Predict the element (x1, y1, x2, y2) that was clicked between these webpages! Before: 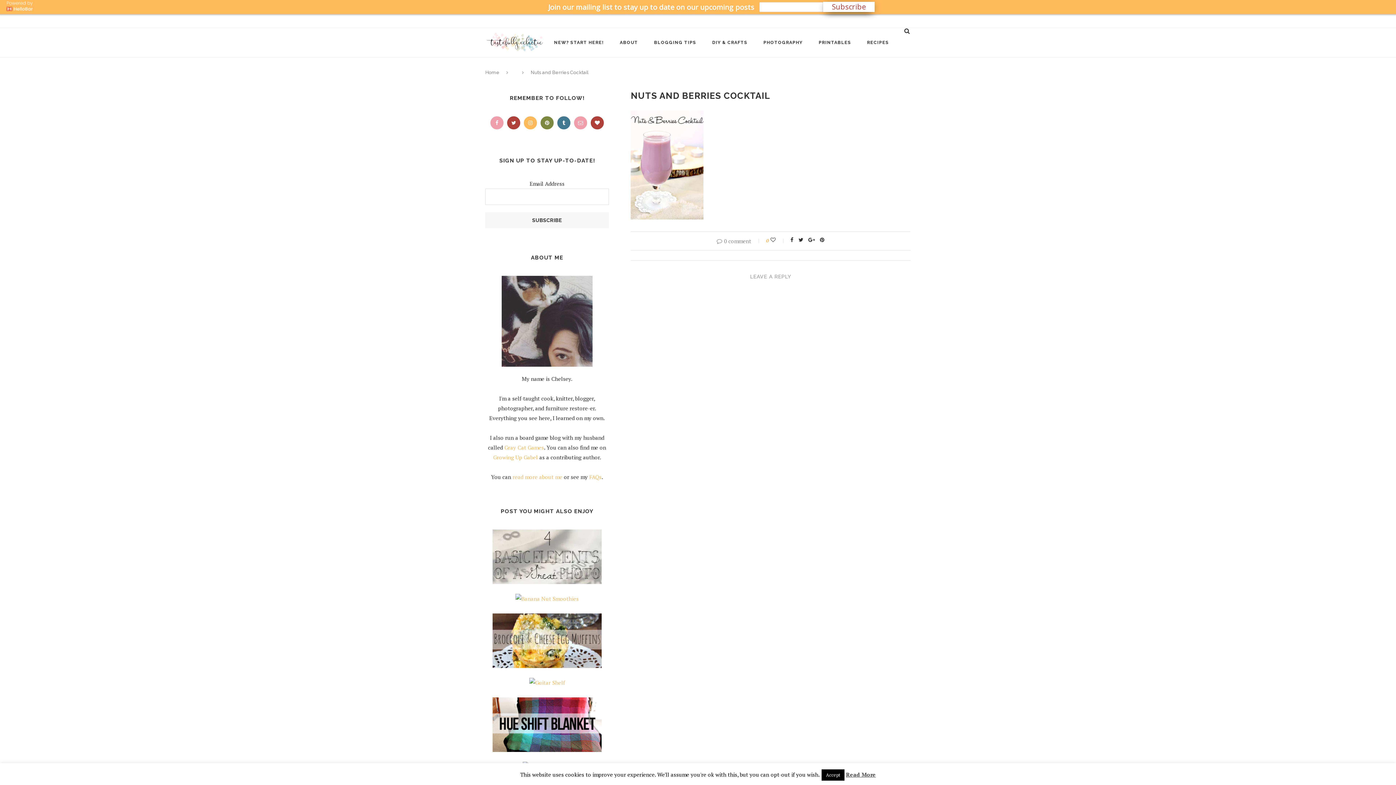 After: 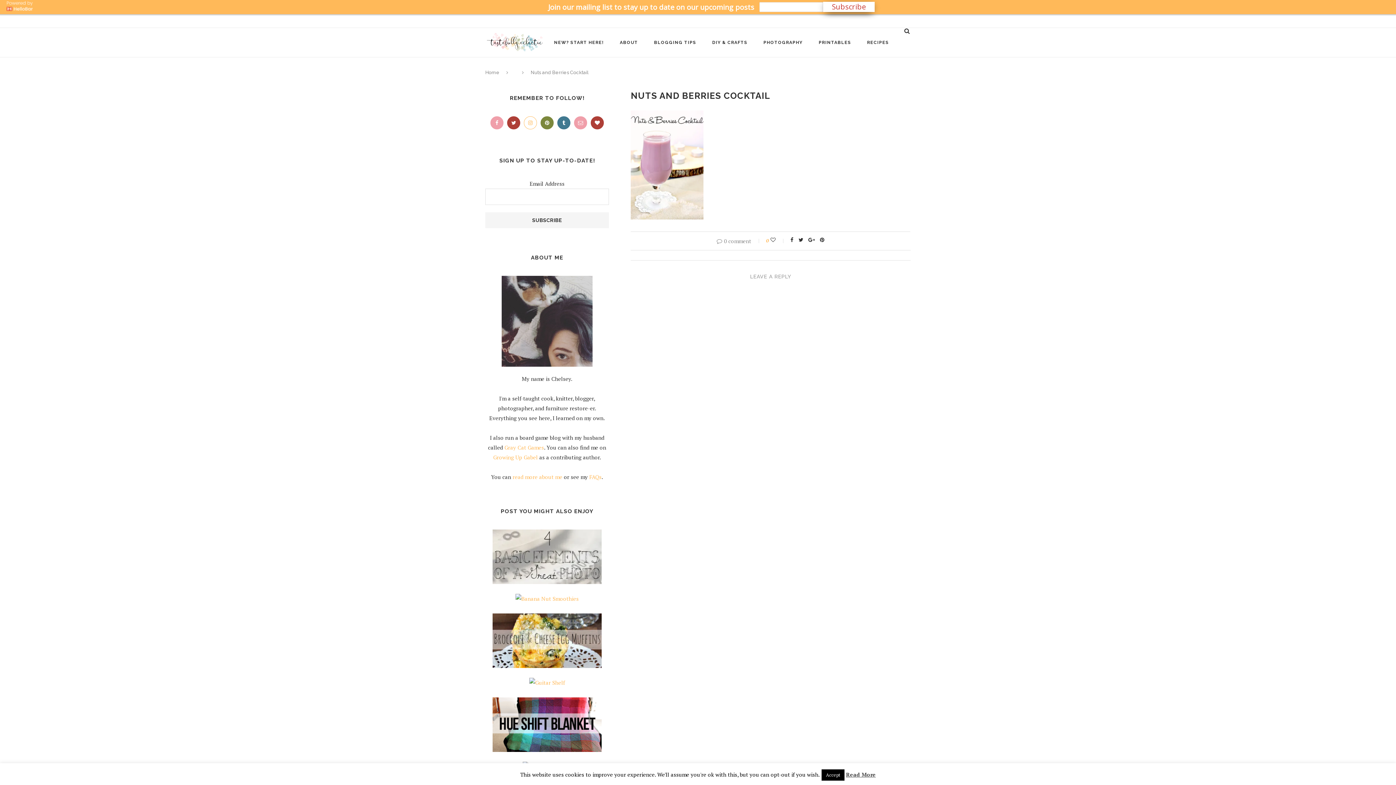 Action: bbox: (522, 118, 538, 126)